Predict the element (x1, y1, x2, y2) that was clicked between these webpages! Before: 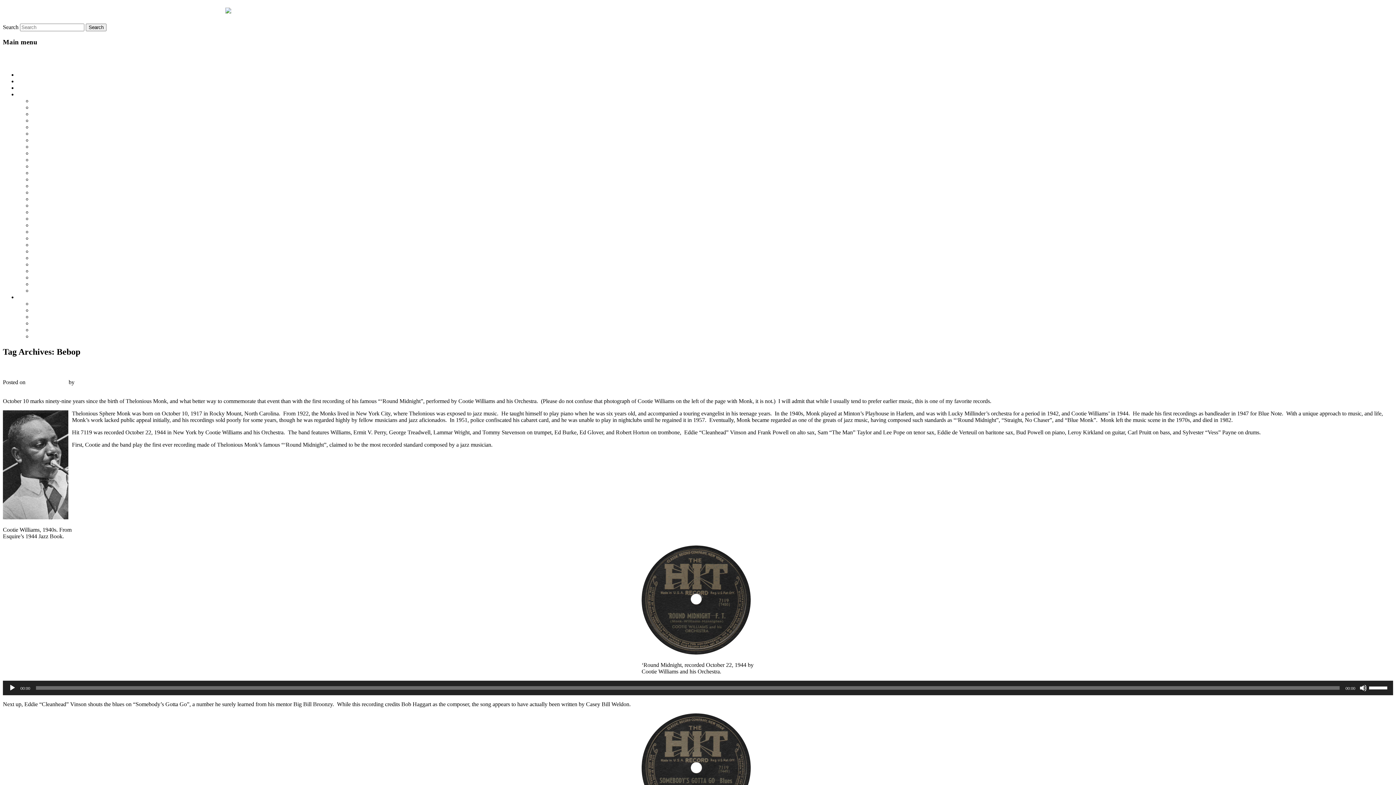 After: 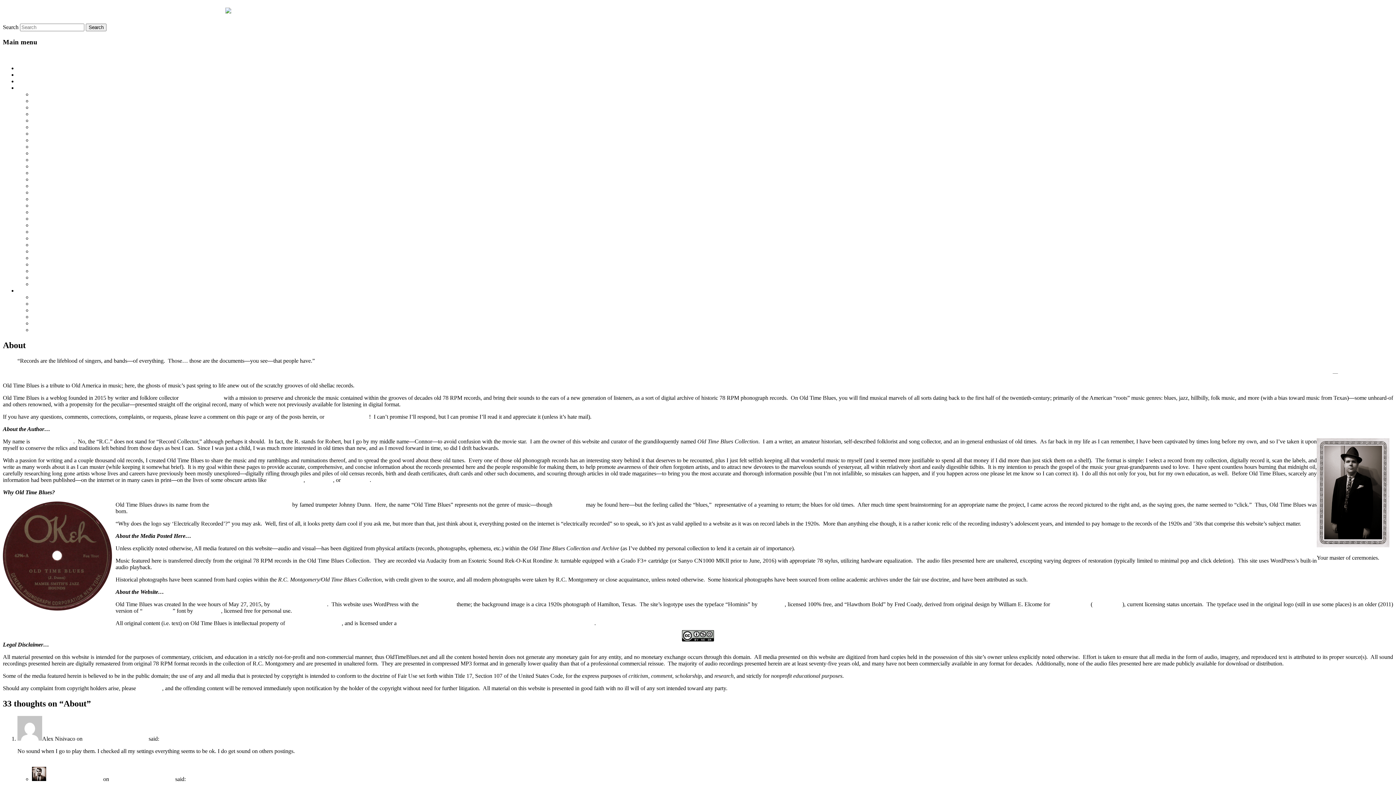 Action: bbox: (17, 78, 32, 84) label: About